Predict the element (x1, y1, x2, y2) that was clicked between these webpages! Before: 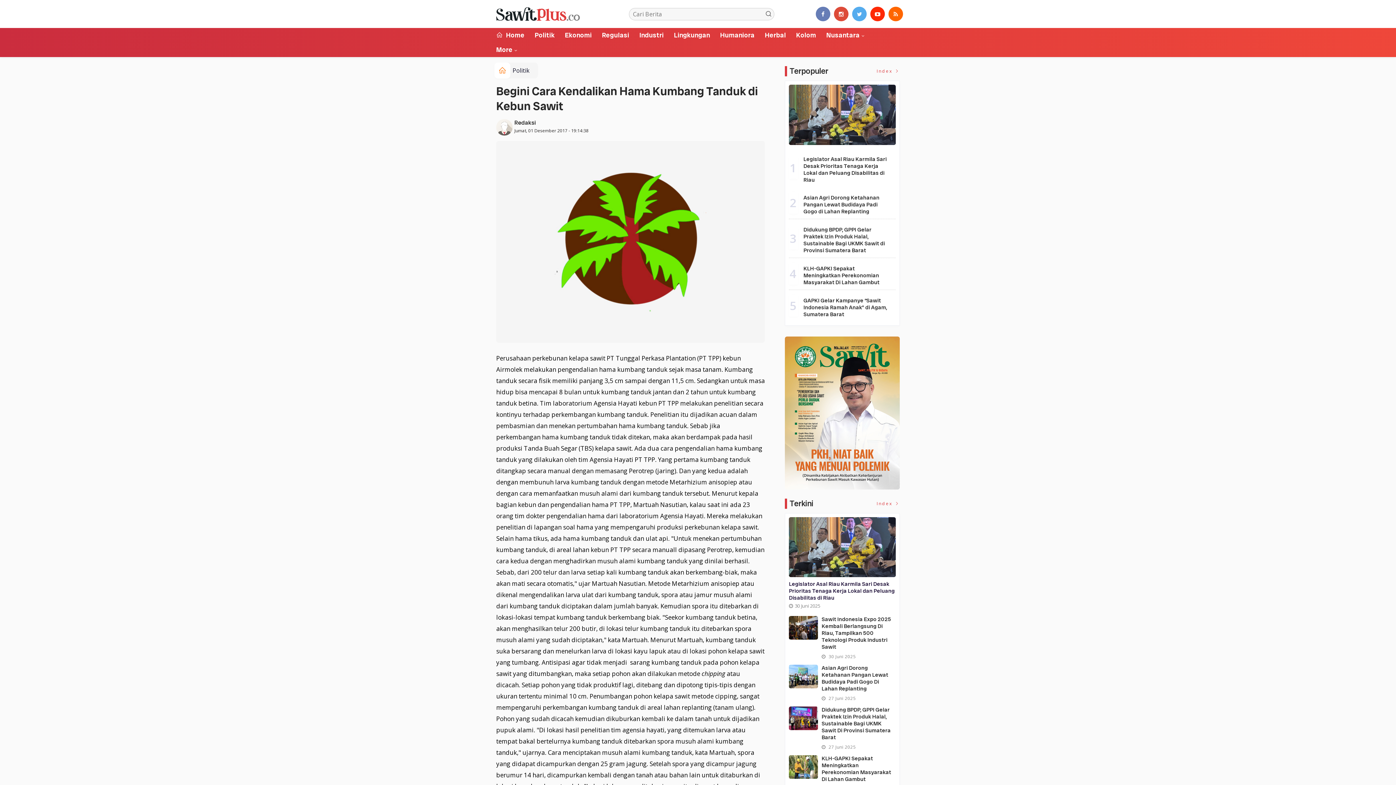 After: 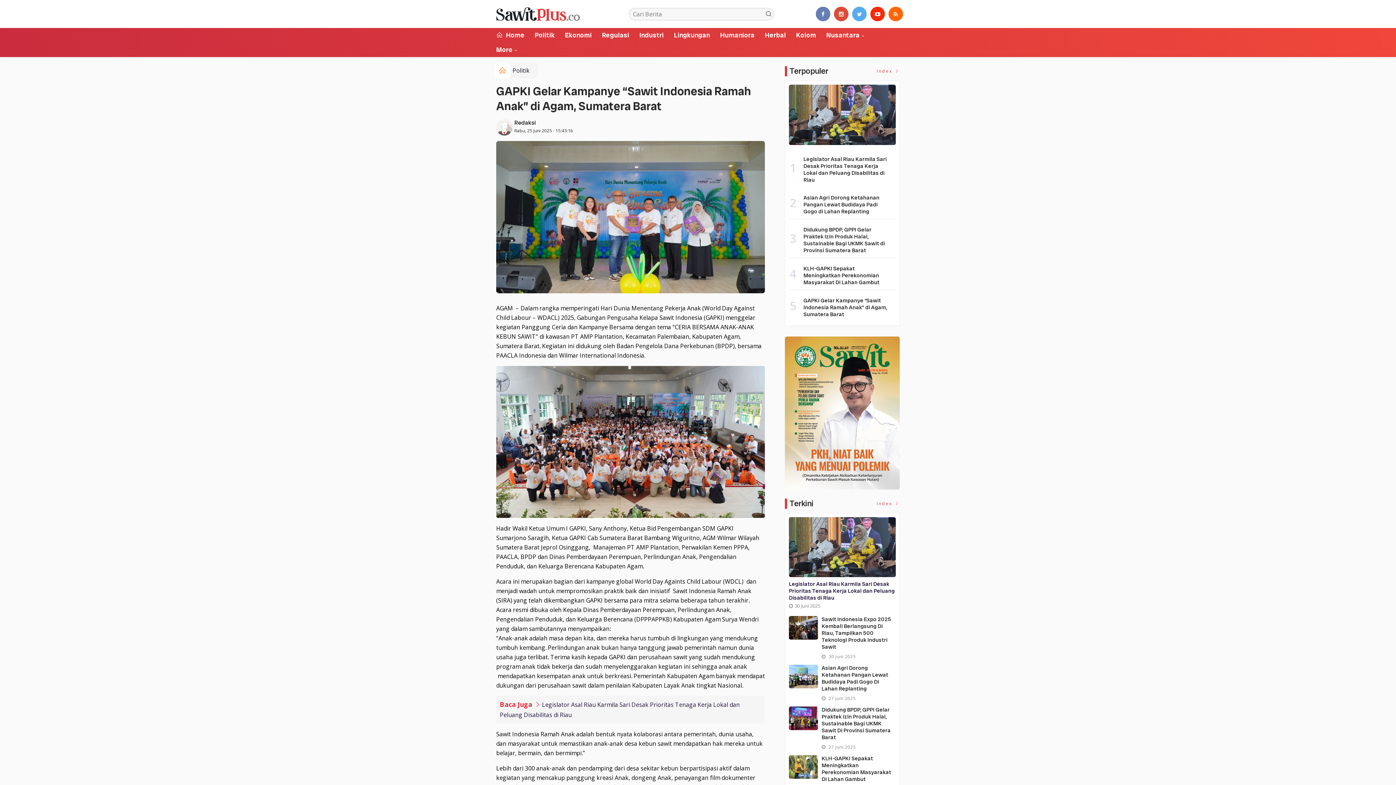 Action: bbox: (803, 297, 887, 318) label: GAPKI Gelar Kampanye “Sawit Indonesia Ramah Anak” di Agam, Sumatera Barat